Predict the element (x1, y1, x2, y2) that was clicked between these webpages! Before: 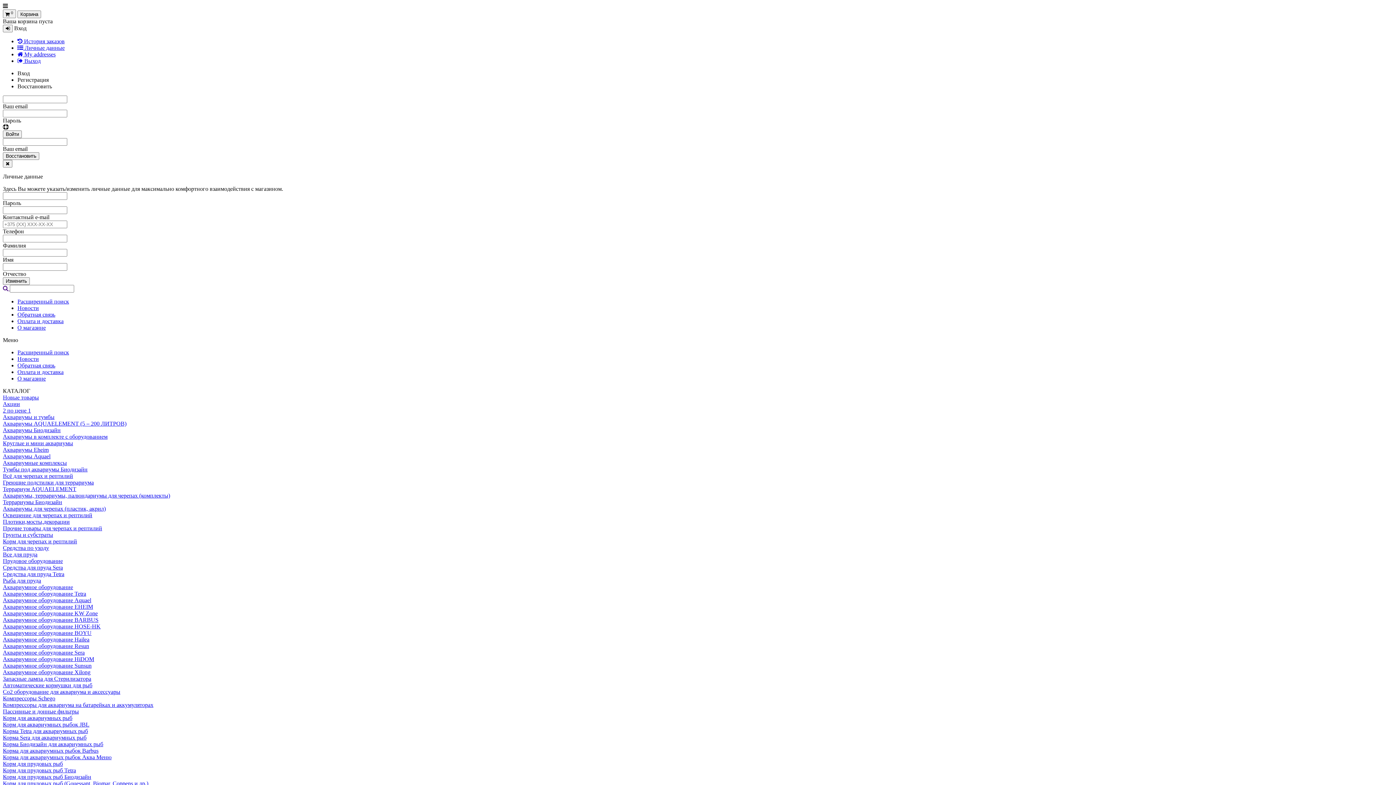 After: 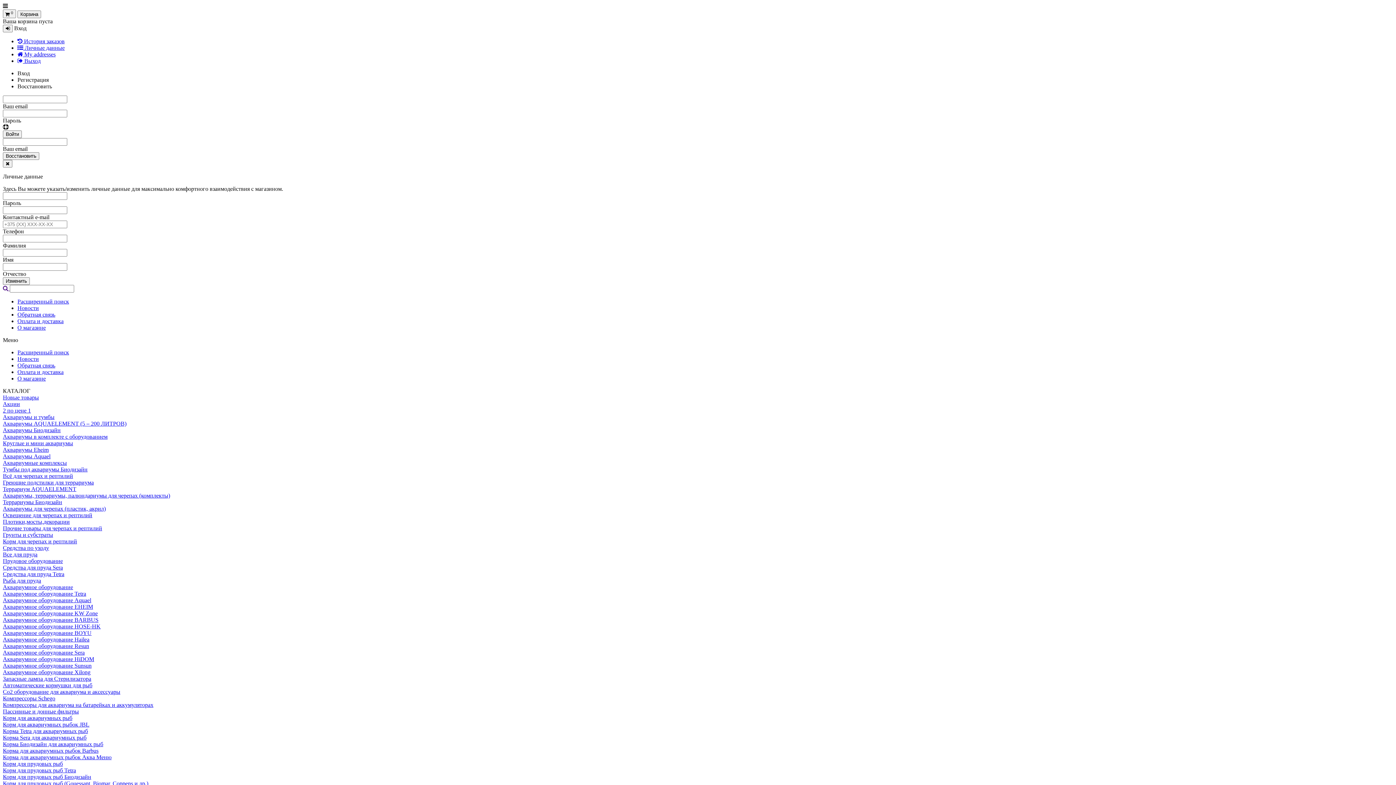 Action: label: Оплата и доставка bbox: (17, 369, 63, 375)